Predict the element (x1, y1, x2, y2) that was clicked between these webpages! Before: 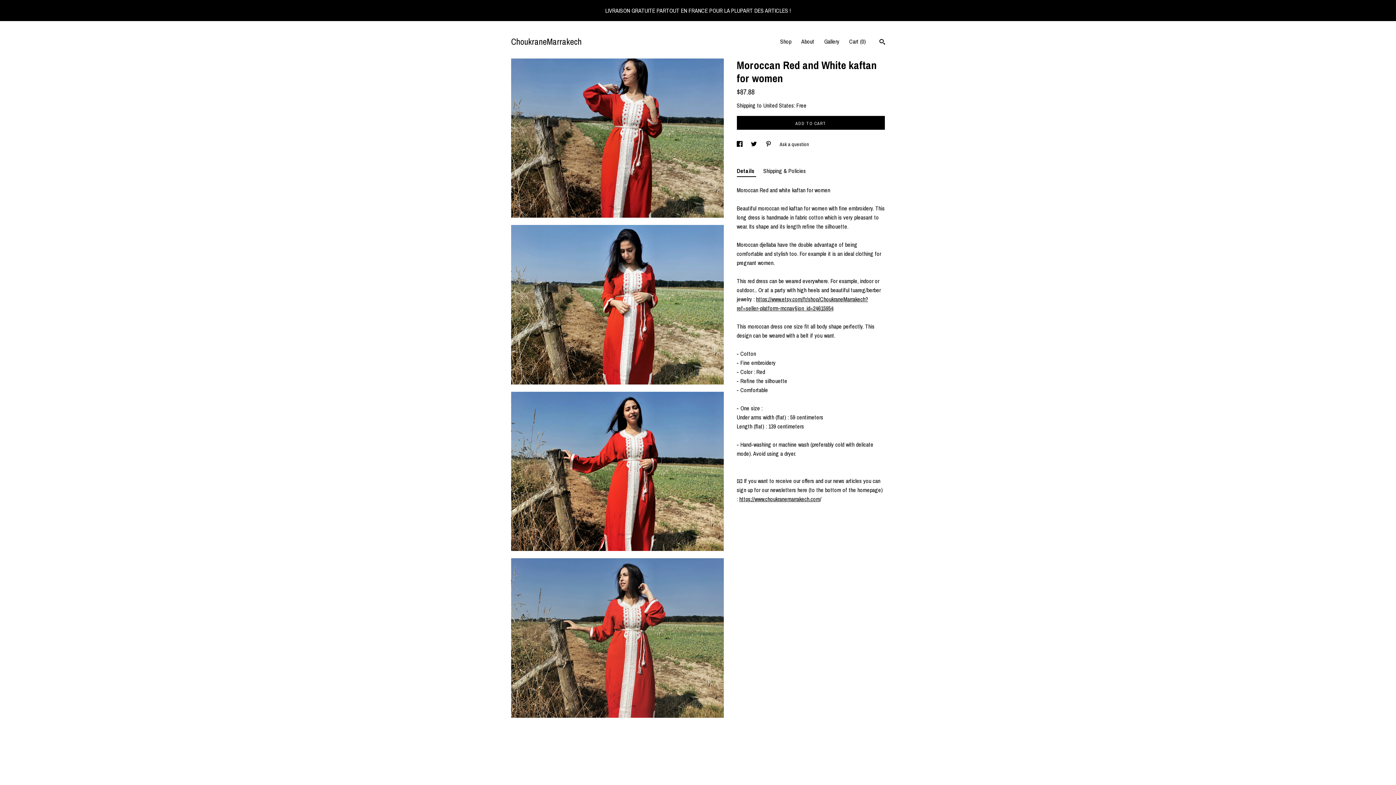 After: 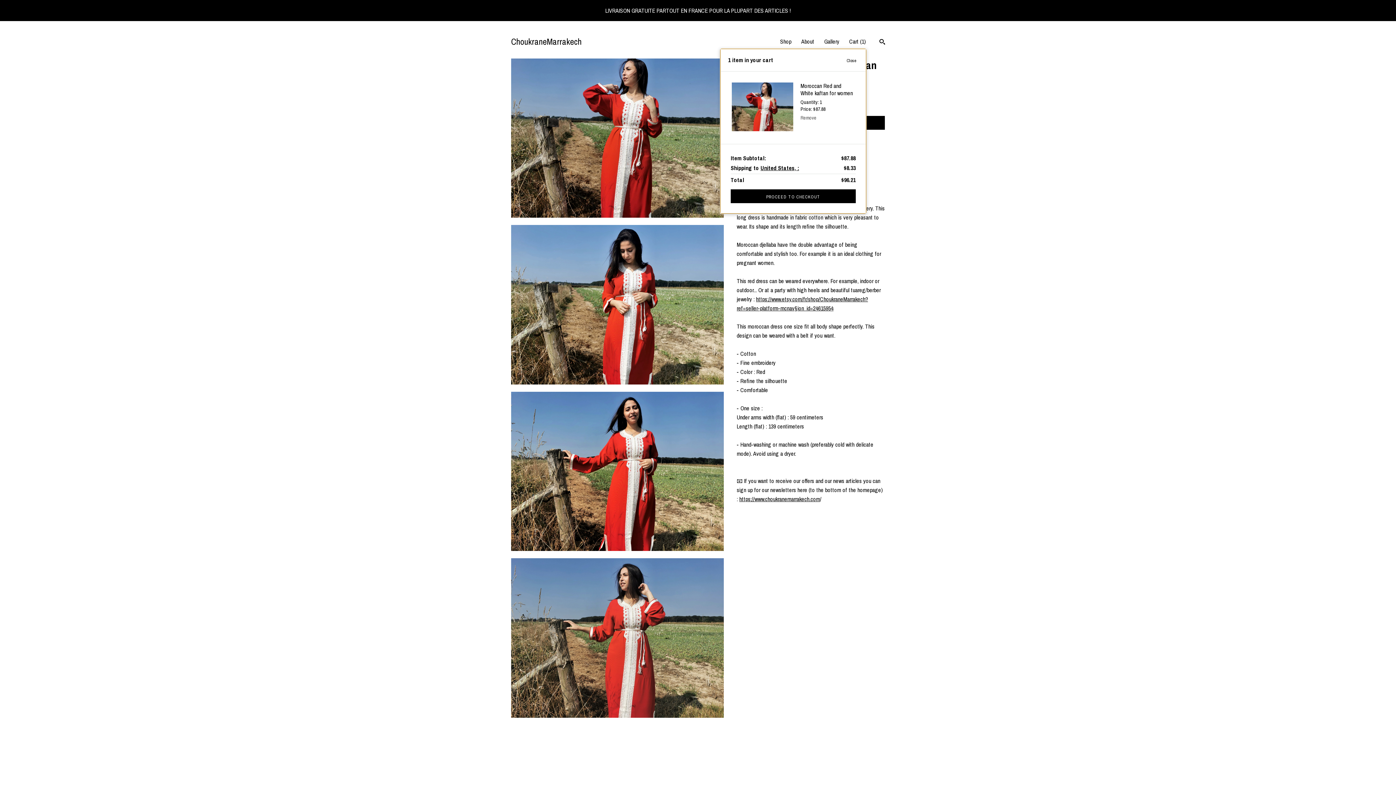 Action: label: ADD TO CART bbox: (736, 116, 885, 129)